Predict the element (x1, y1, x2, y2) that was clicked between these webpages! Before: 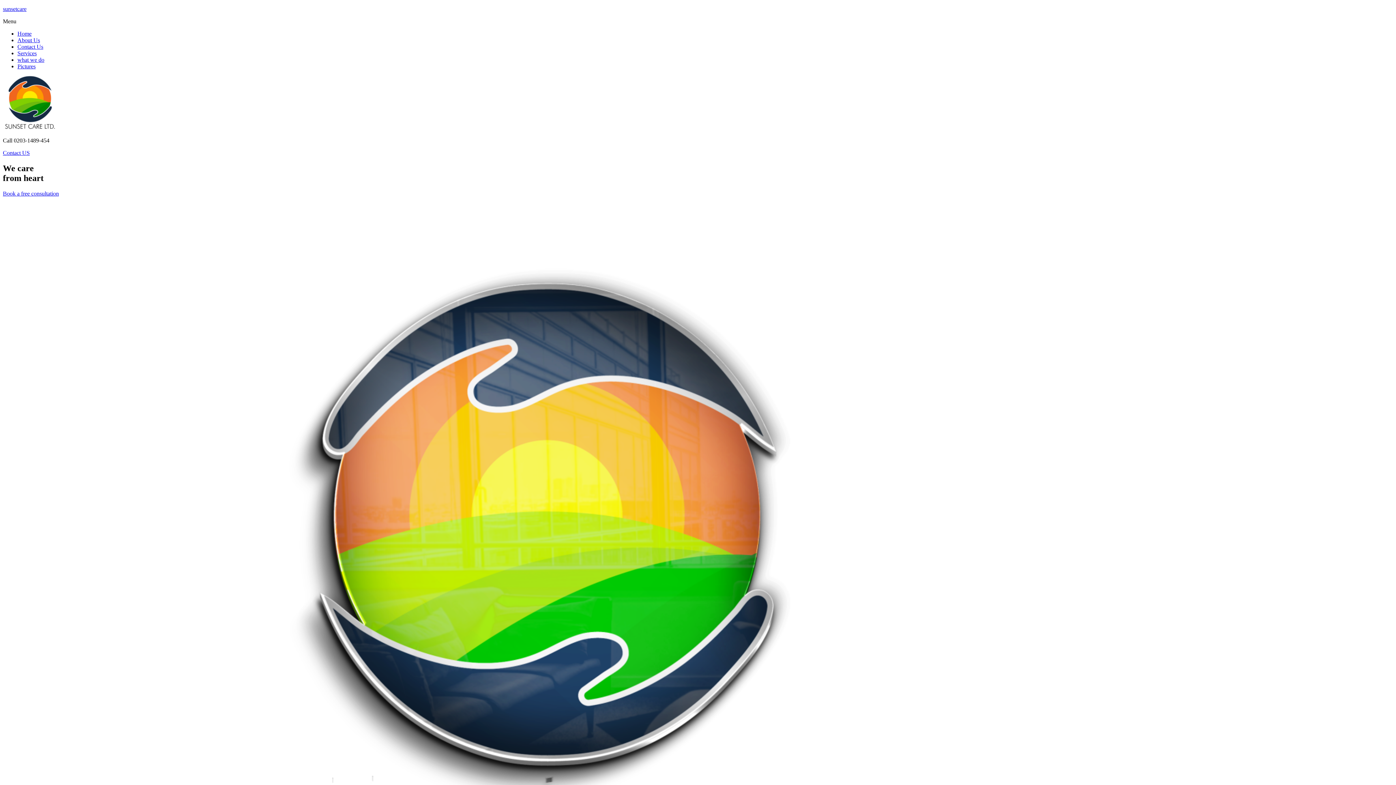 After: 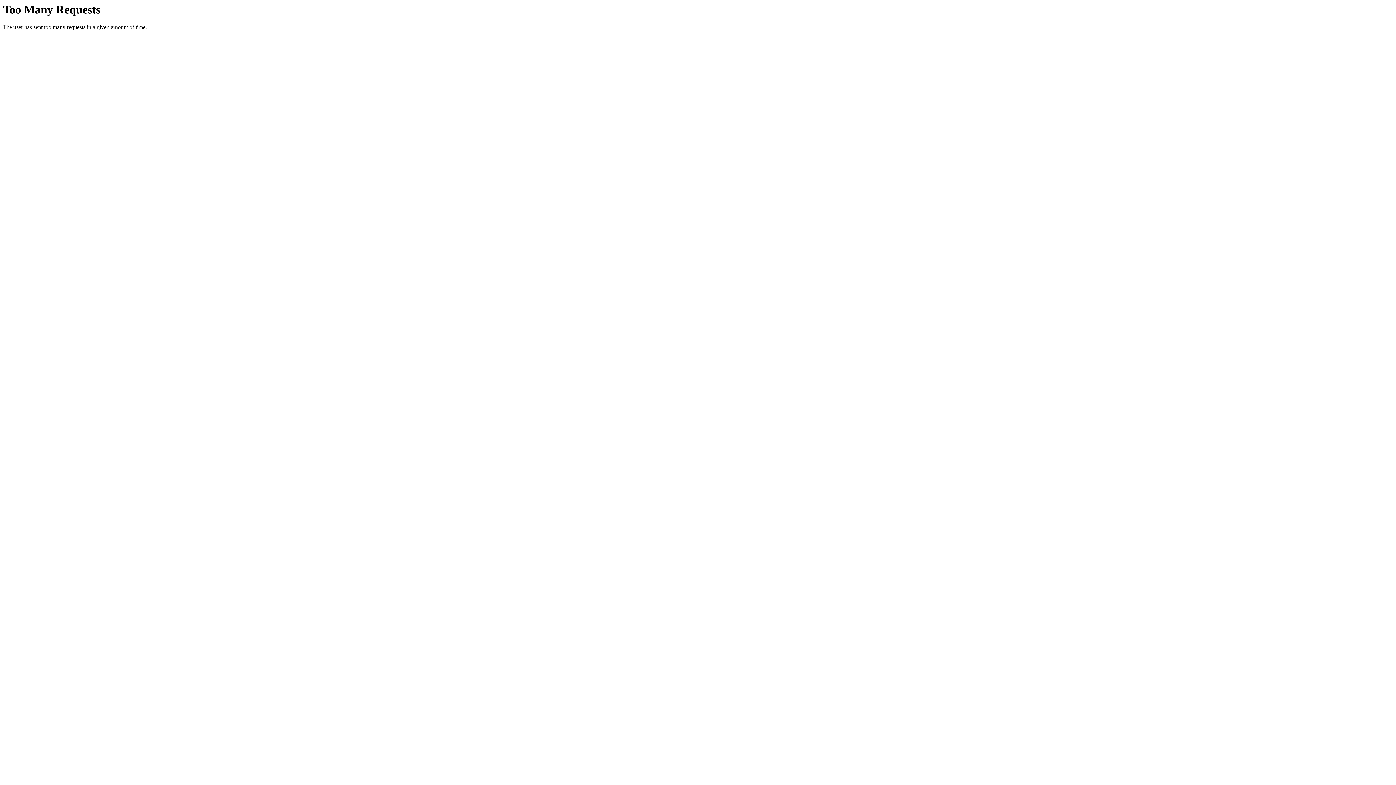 Action: bbox: (2, 5, 26, 12) label: sunsetcare